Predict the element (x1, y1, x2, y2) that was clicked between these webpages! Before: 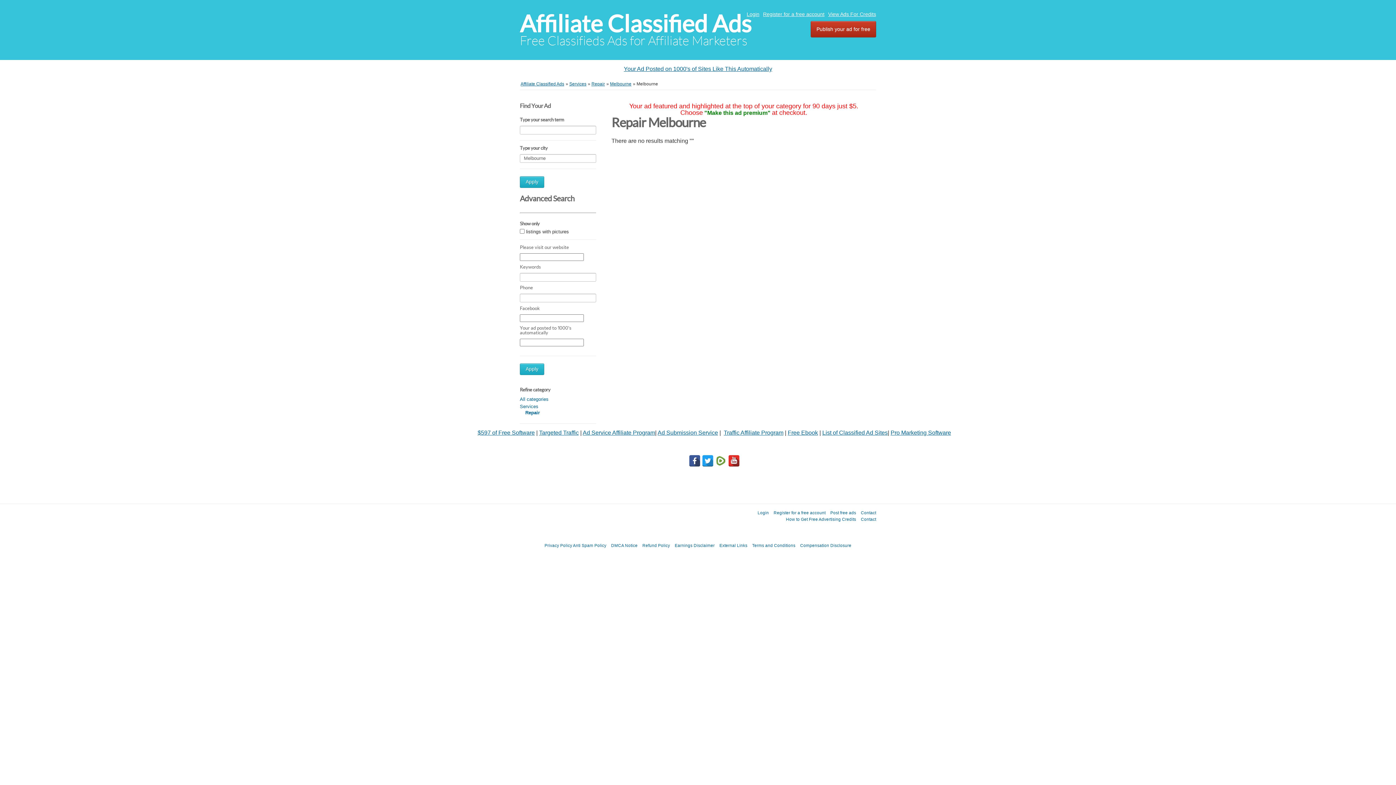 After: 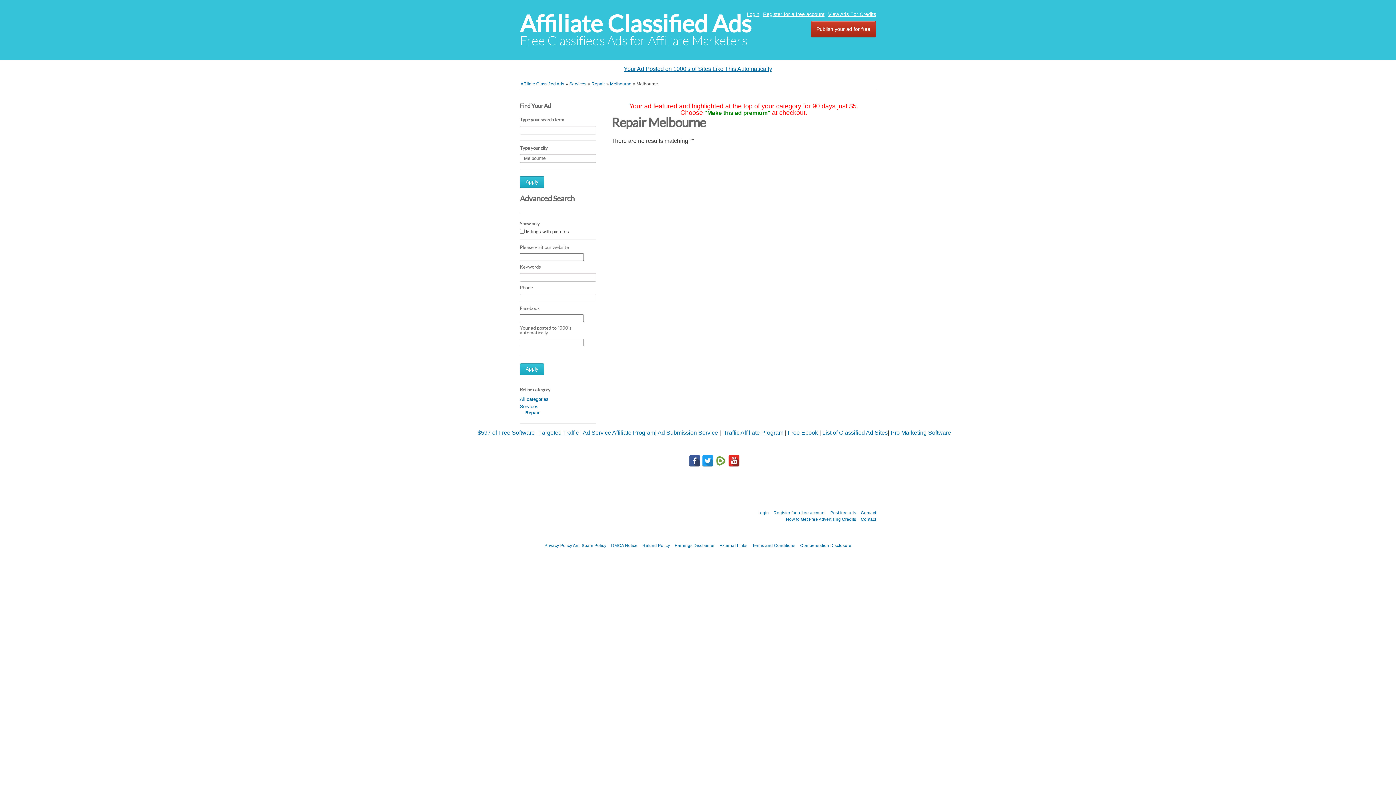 Action: label: Ad Service Affiliate Program bbox: (582, 429, 655, 435)